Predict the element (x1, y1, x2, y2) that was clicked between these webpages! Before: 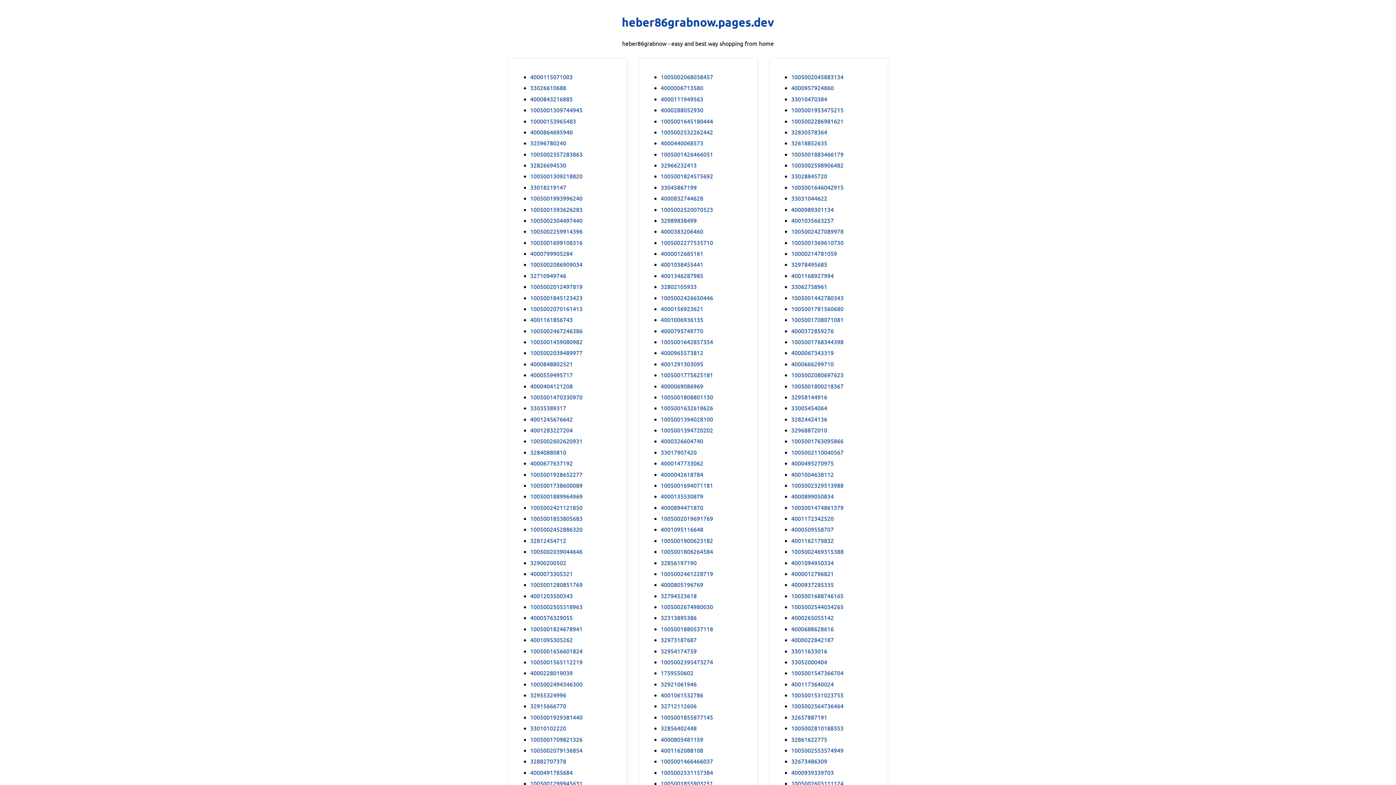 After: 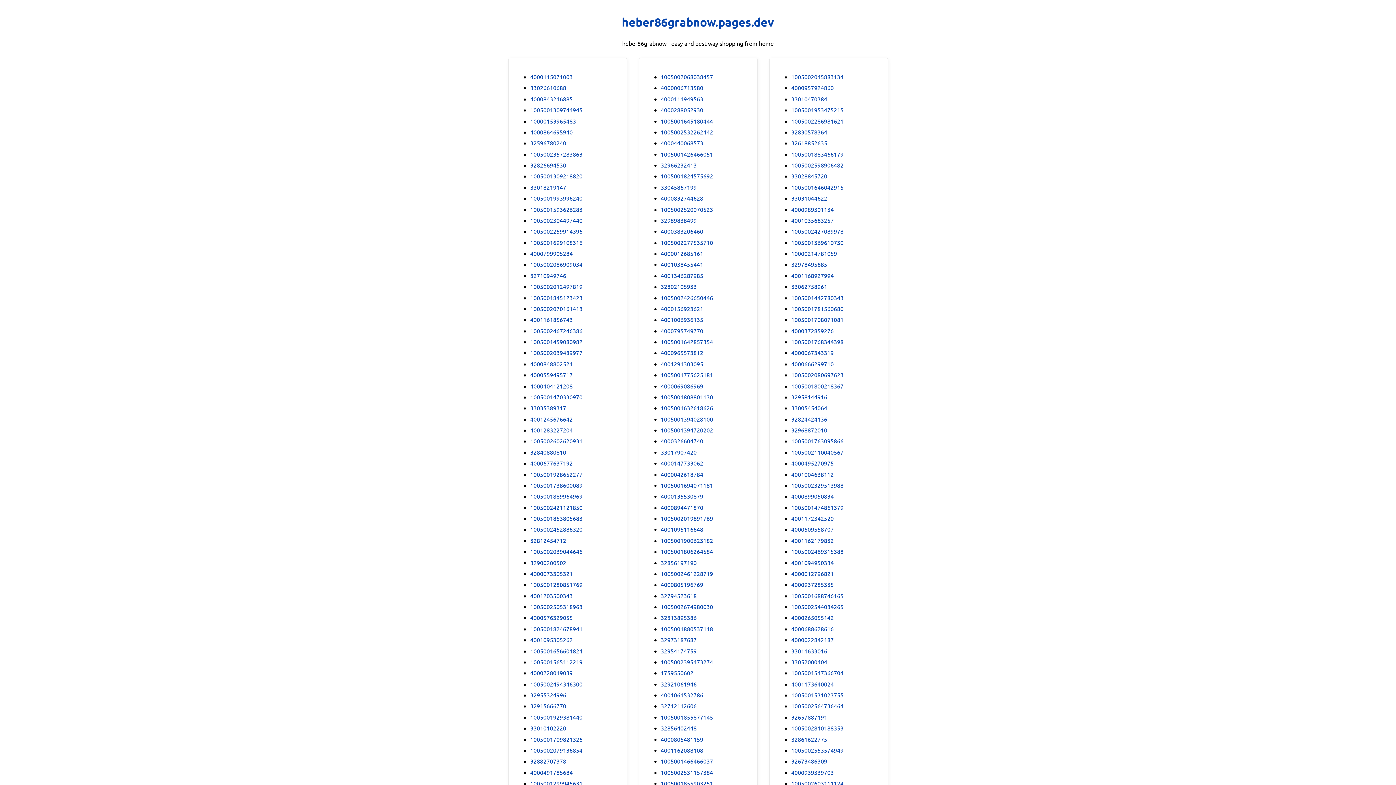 Action: label: 32840880810 bbox: (530, 447, 566, 456)